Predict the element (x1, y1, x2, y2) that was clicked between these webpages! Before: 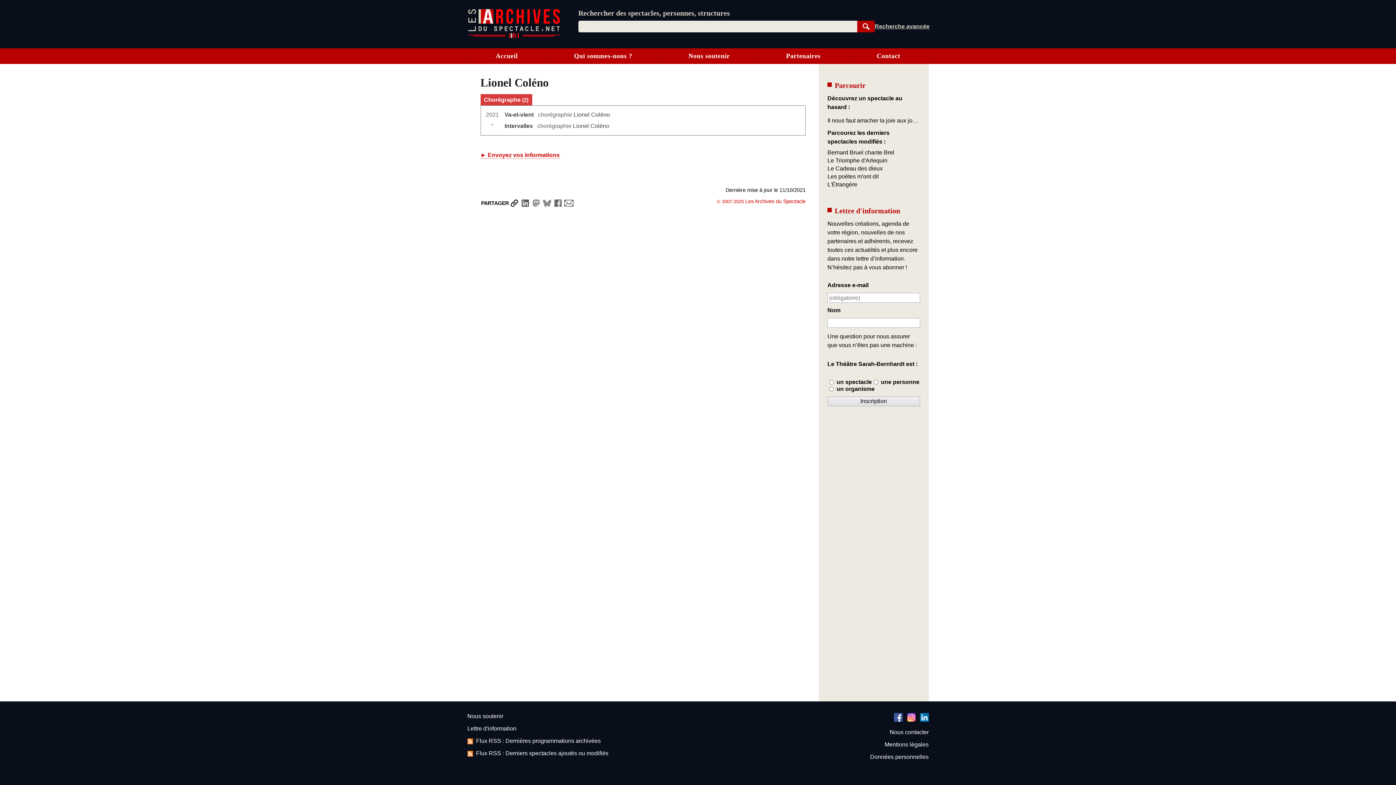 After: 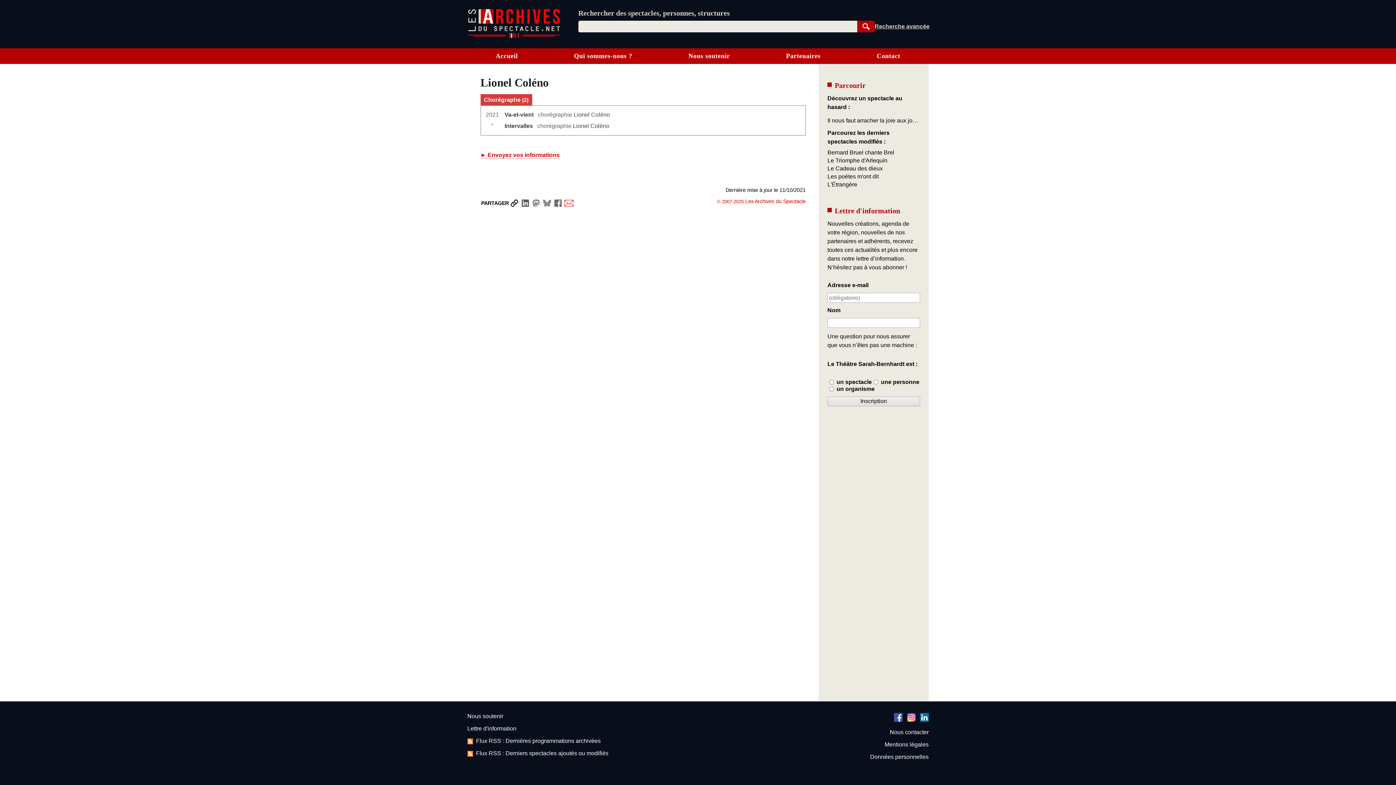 Action: label: Envoyer par mail bbox: (563, 199, 574, 207)